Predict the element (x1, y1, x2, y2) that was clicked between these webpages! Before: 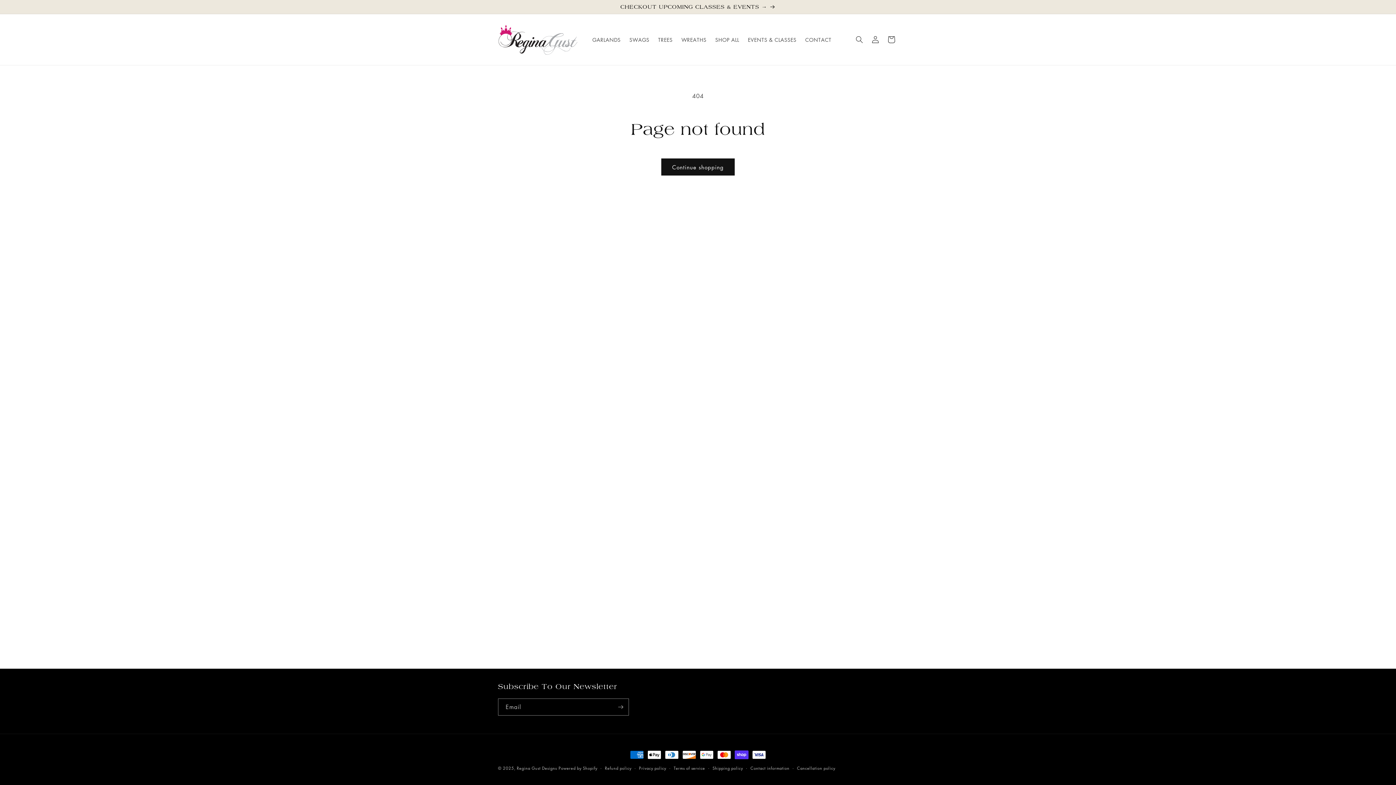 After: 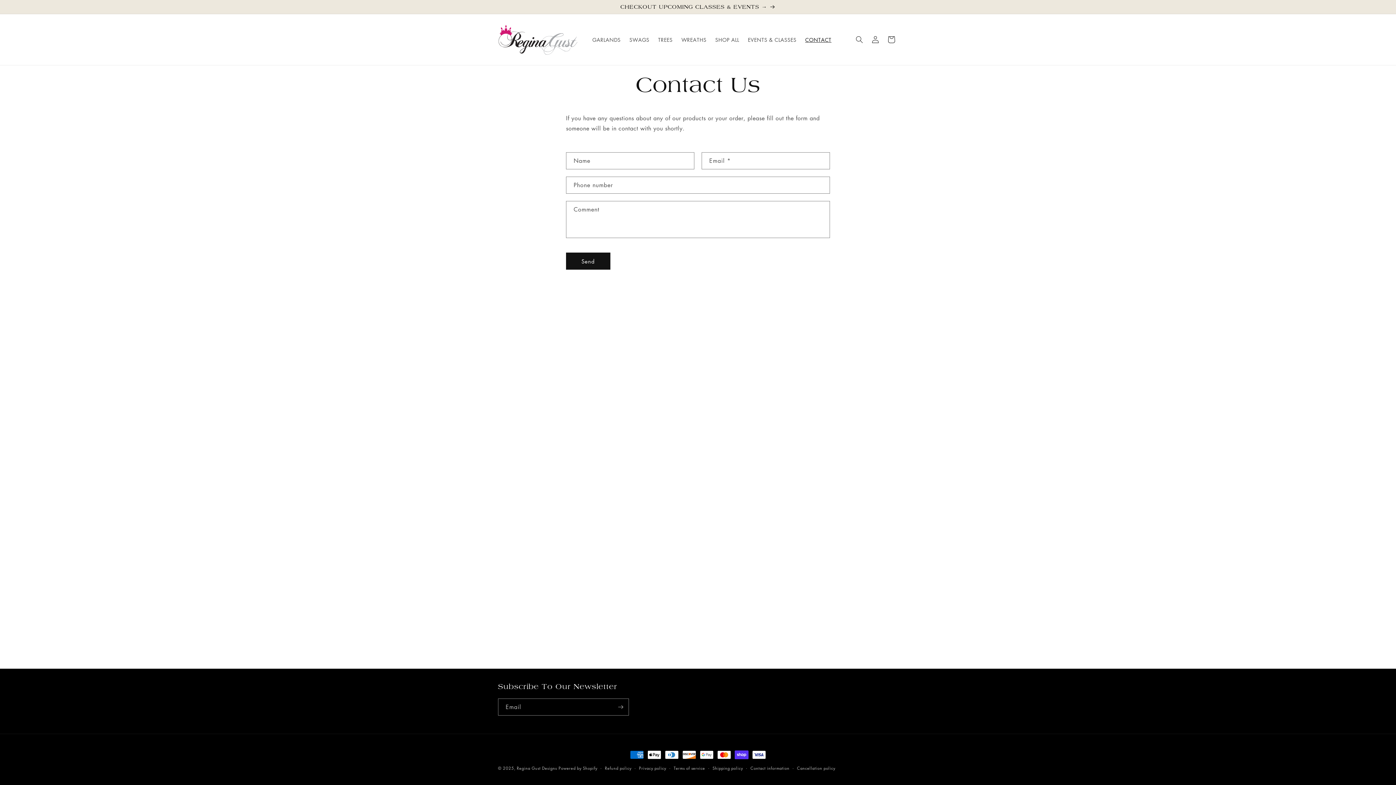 Action: label: CONTACT bbox: (801, 32, 836, 47)